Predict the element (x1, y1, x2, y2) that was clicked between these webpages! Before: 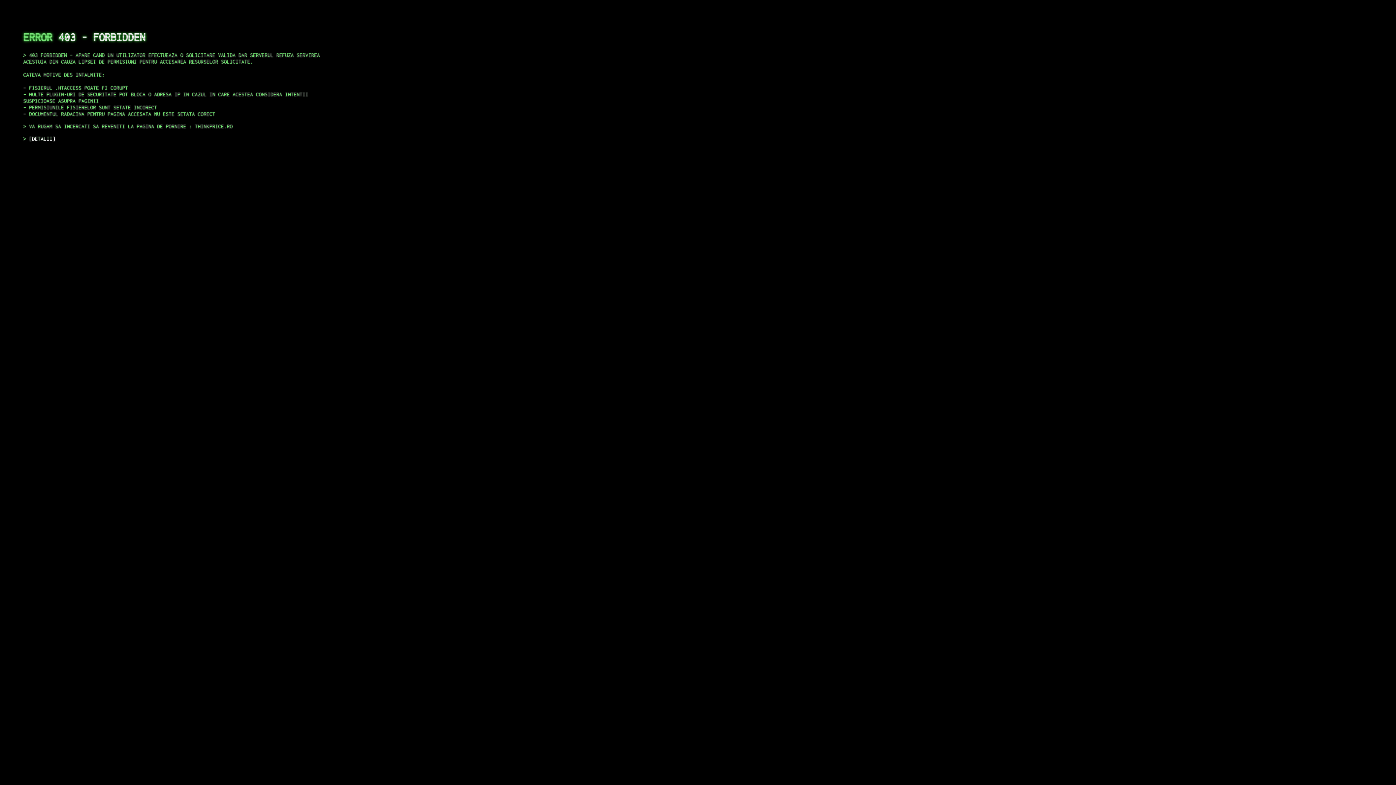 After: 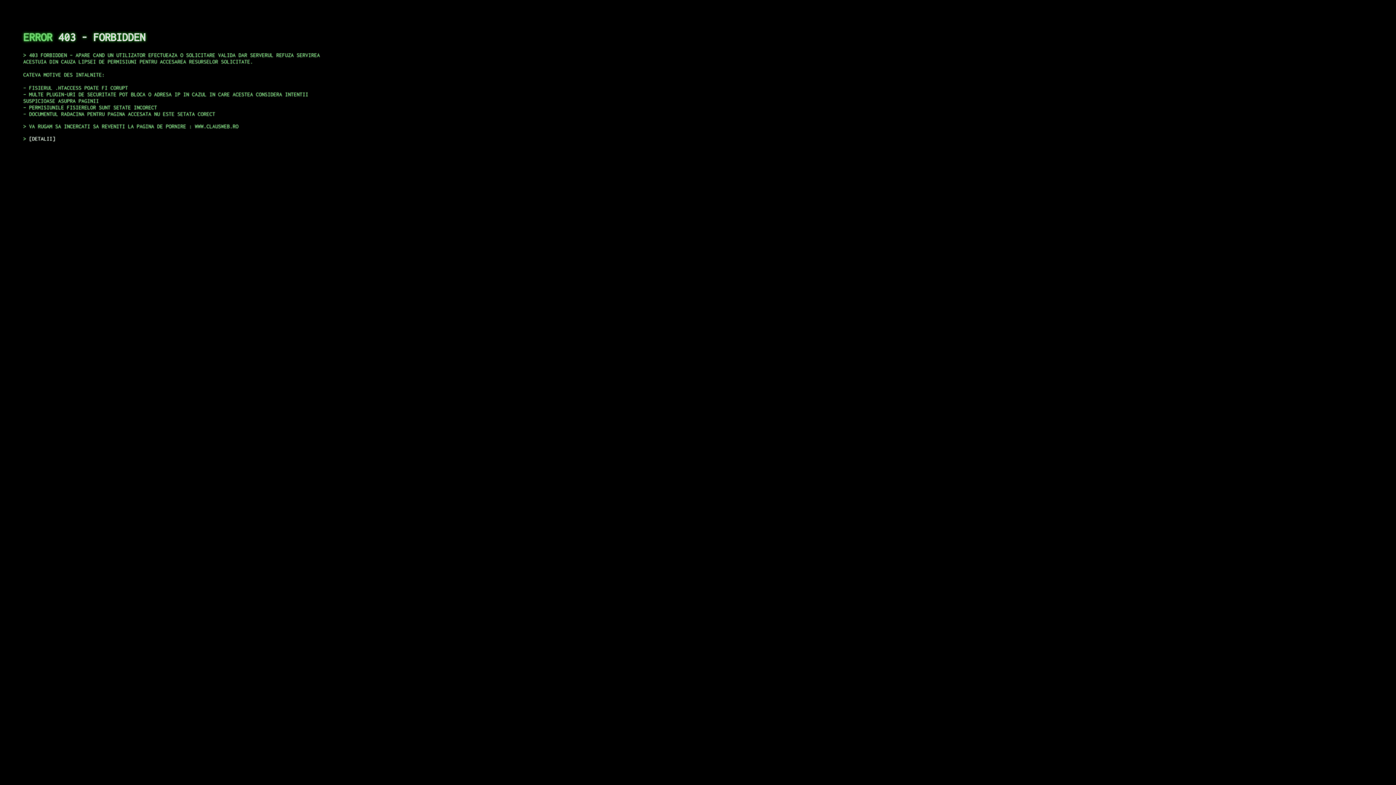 Action: bbox: (29, 135, 55, 141) label: DETALII